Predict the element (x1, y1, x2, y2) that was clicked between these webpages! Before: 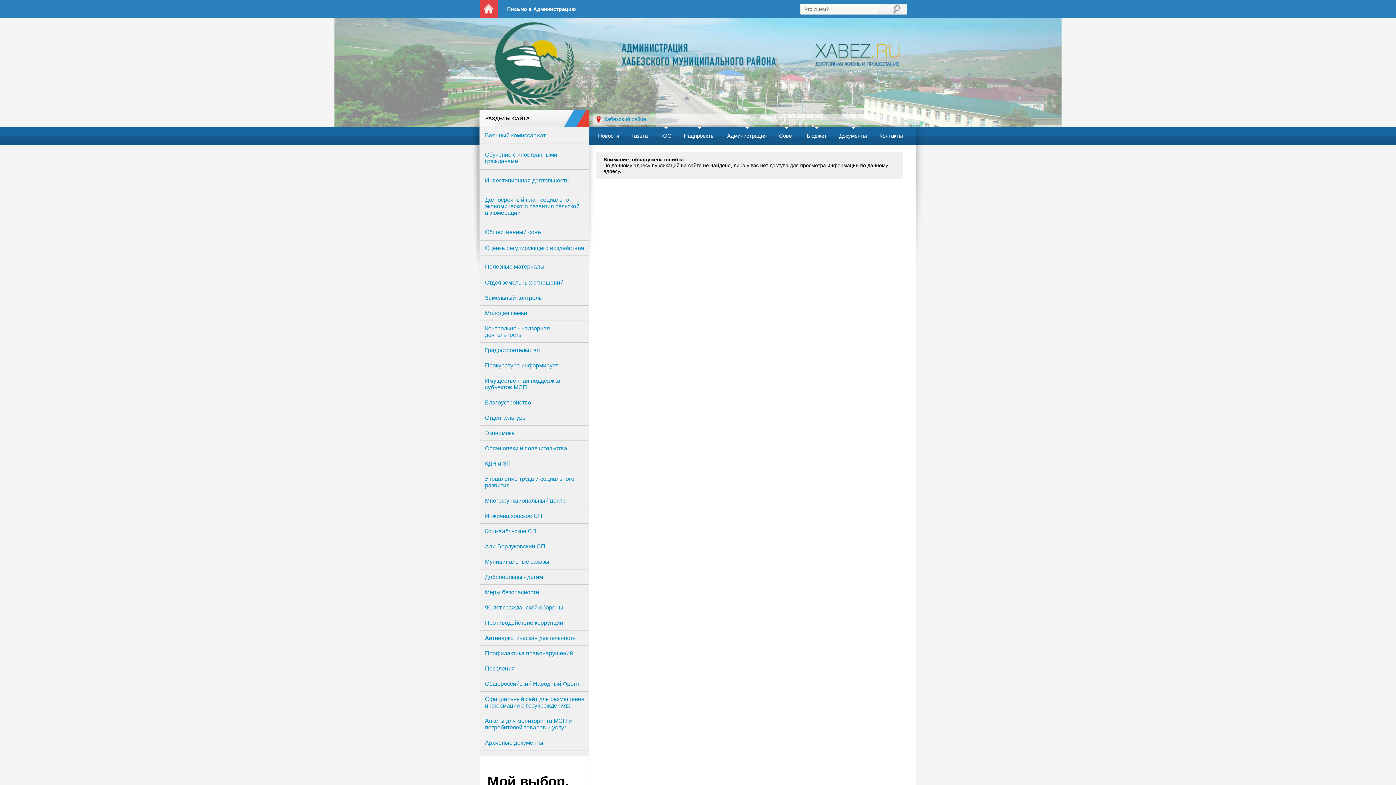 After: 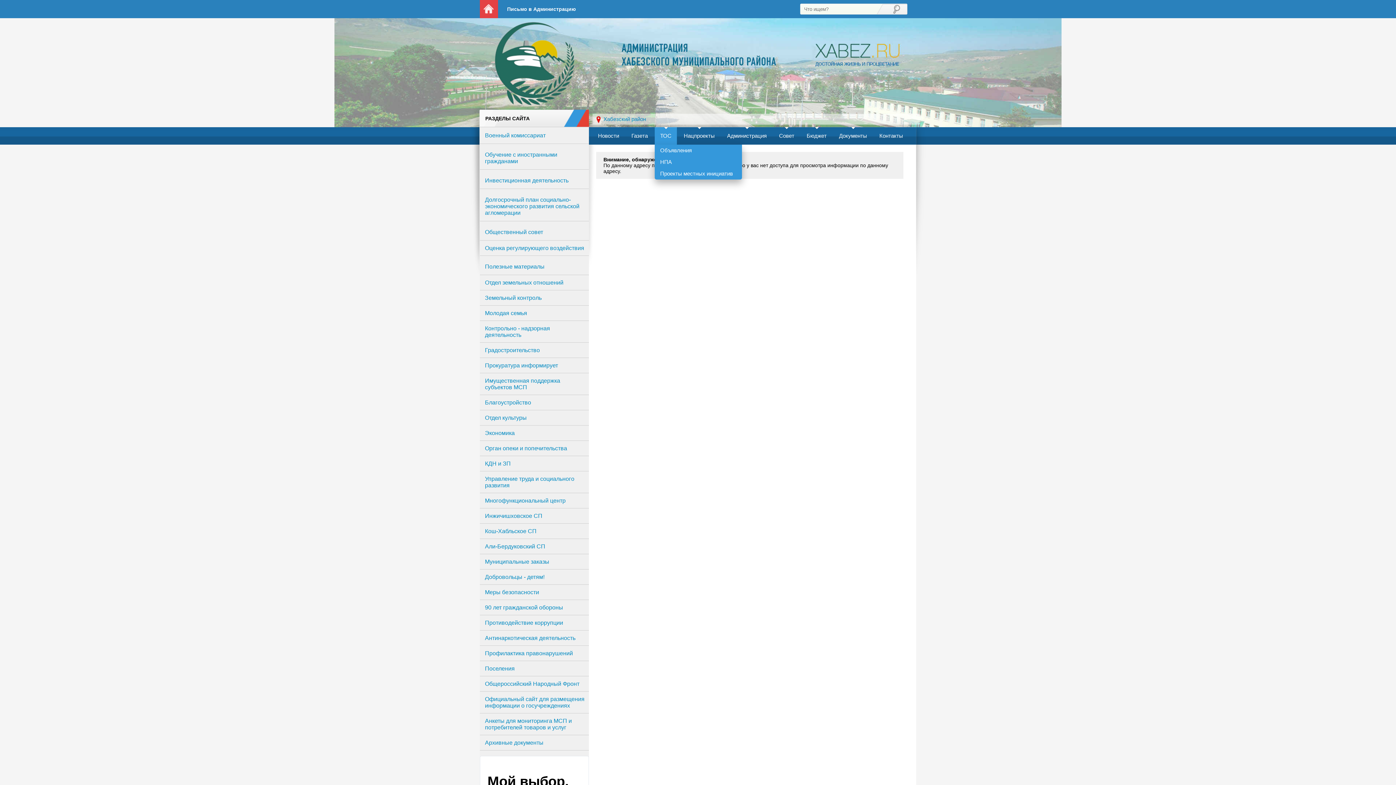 Action: label: ТОС bbox: (654, 127, 677, 144)